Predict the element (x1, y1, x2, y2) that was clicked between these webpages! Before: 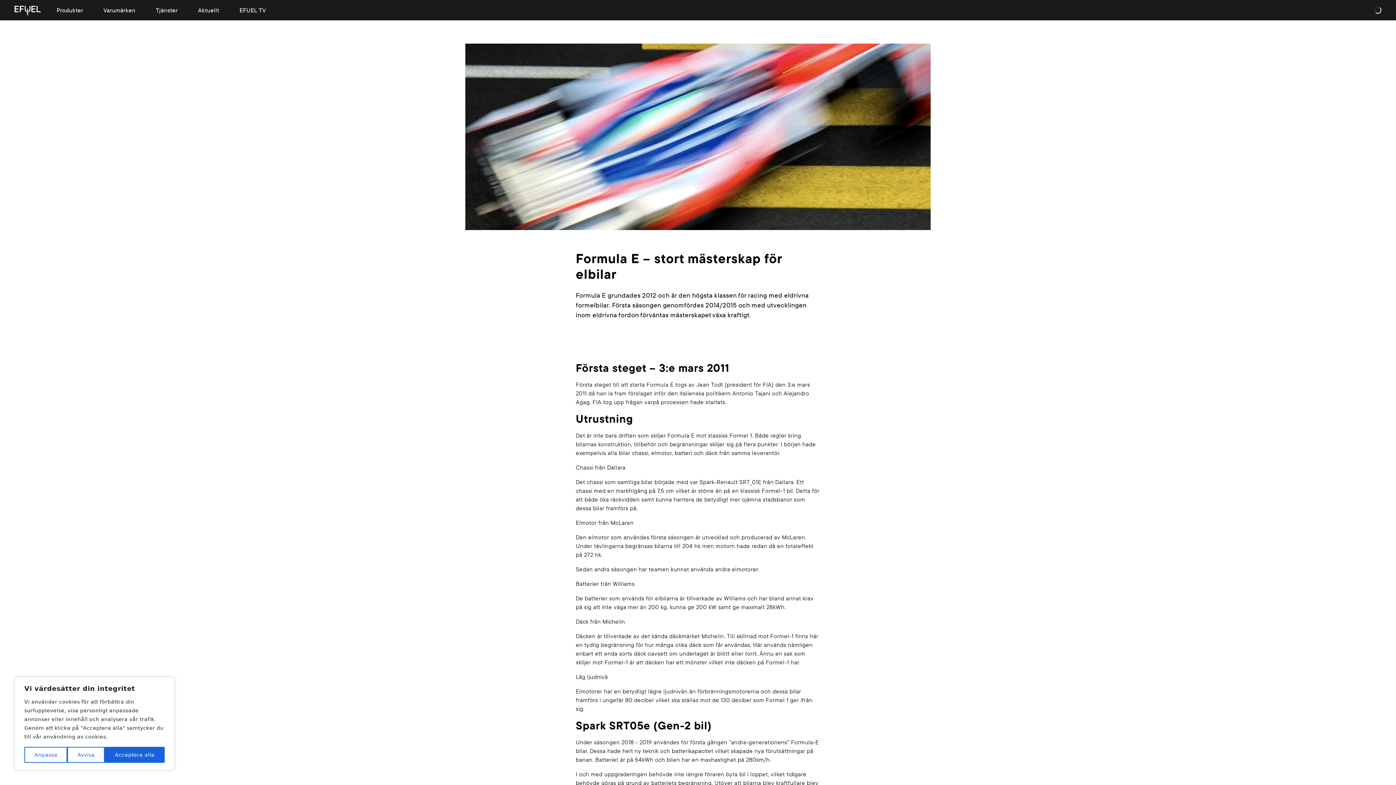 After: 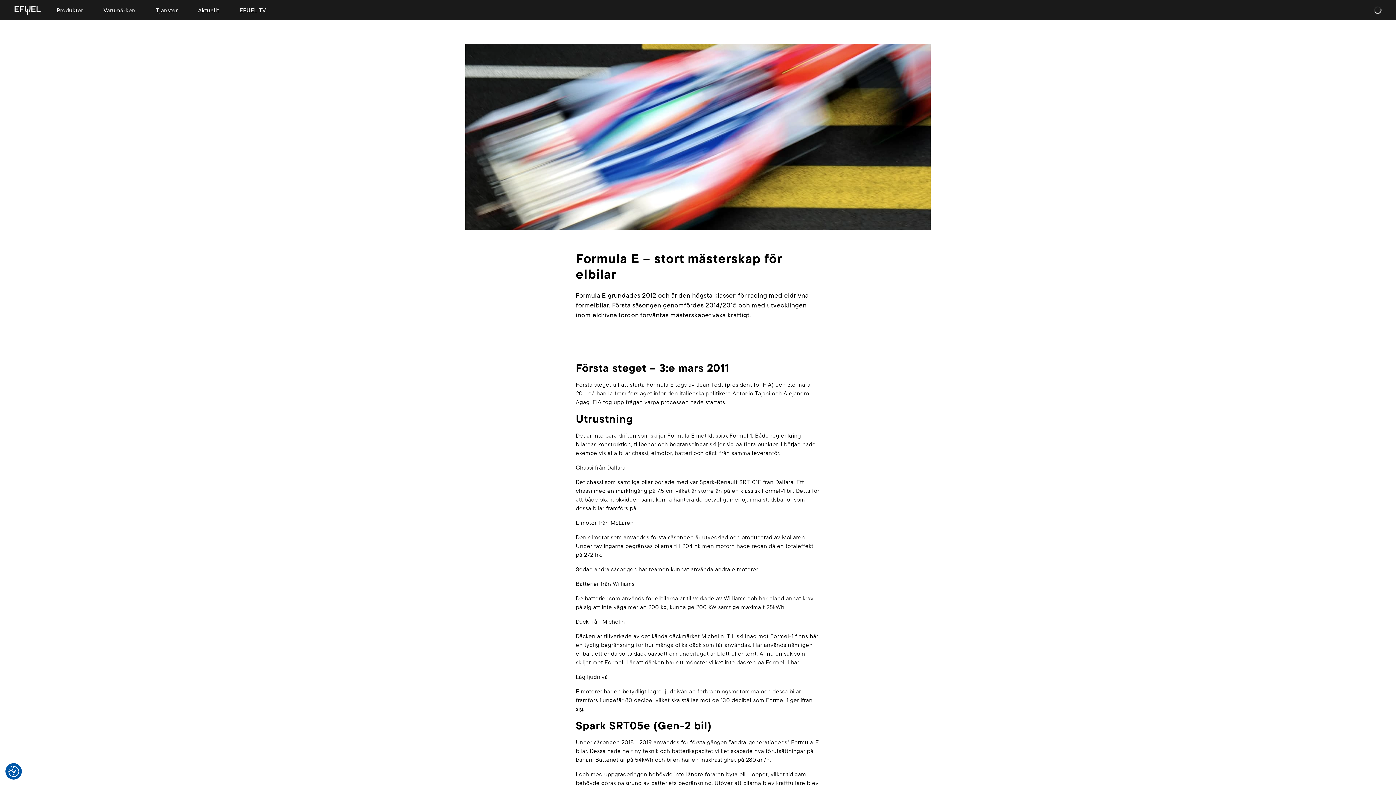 Action: label: Avvisa bbox: (67, 747, 104, 763)